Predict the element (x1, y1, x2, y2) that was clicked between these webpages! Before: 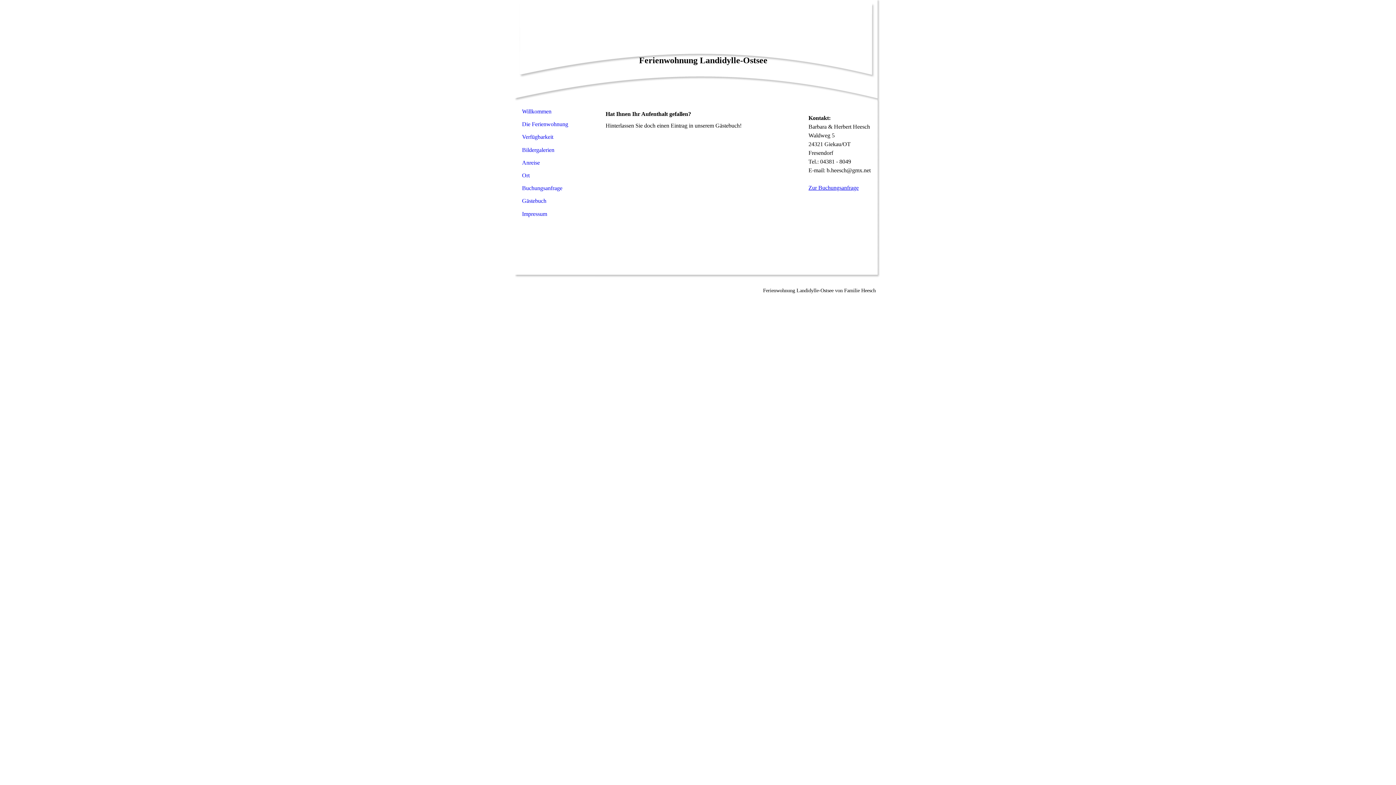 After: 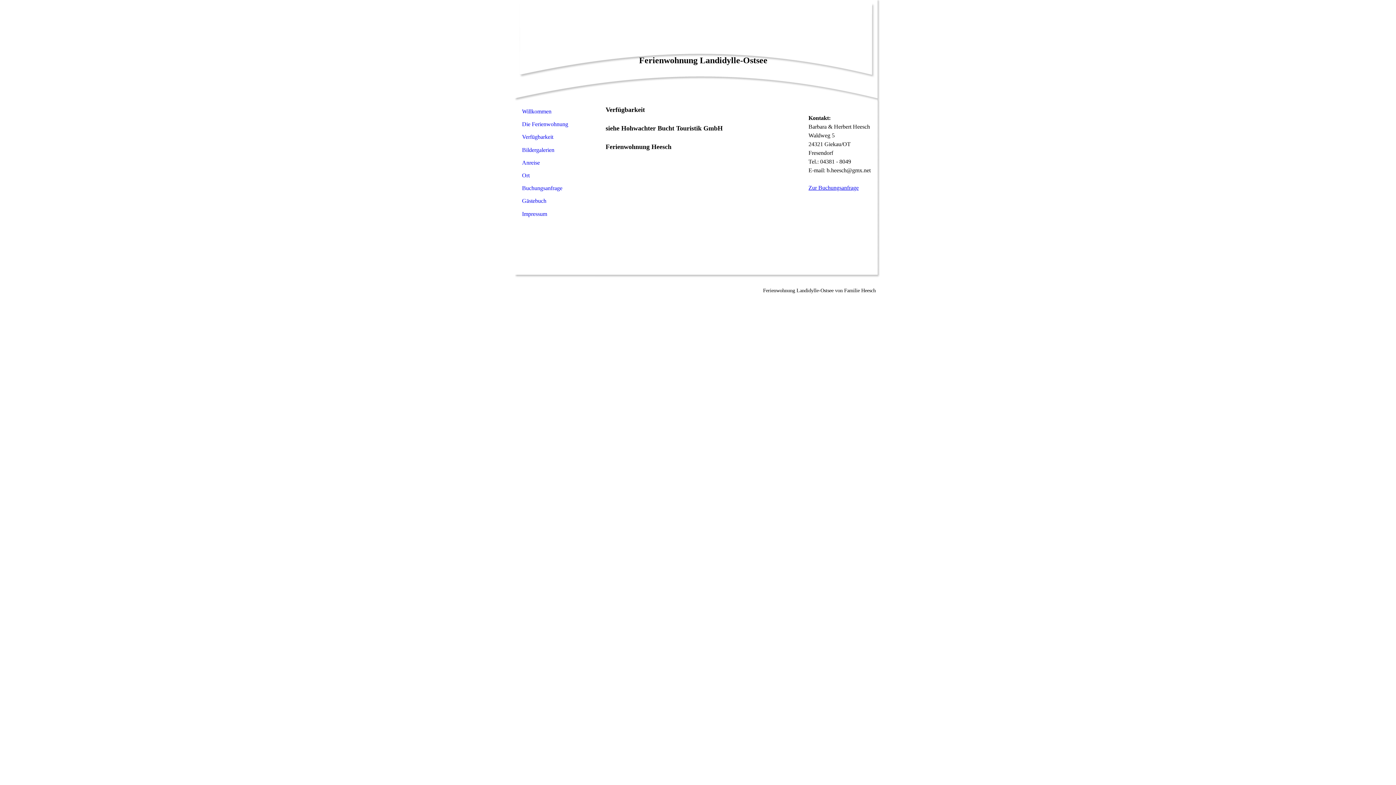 Action: bbox: (514, 130, 593, 143) label: Verfügbarkeit